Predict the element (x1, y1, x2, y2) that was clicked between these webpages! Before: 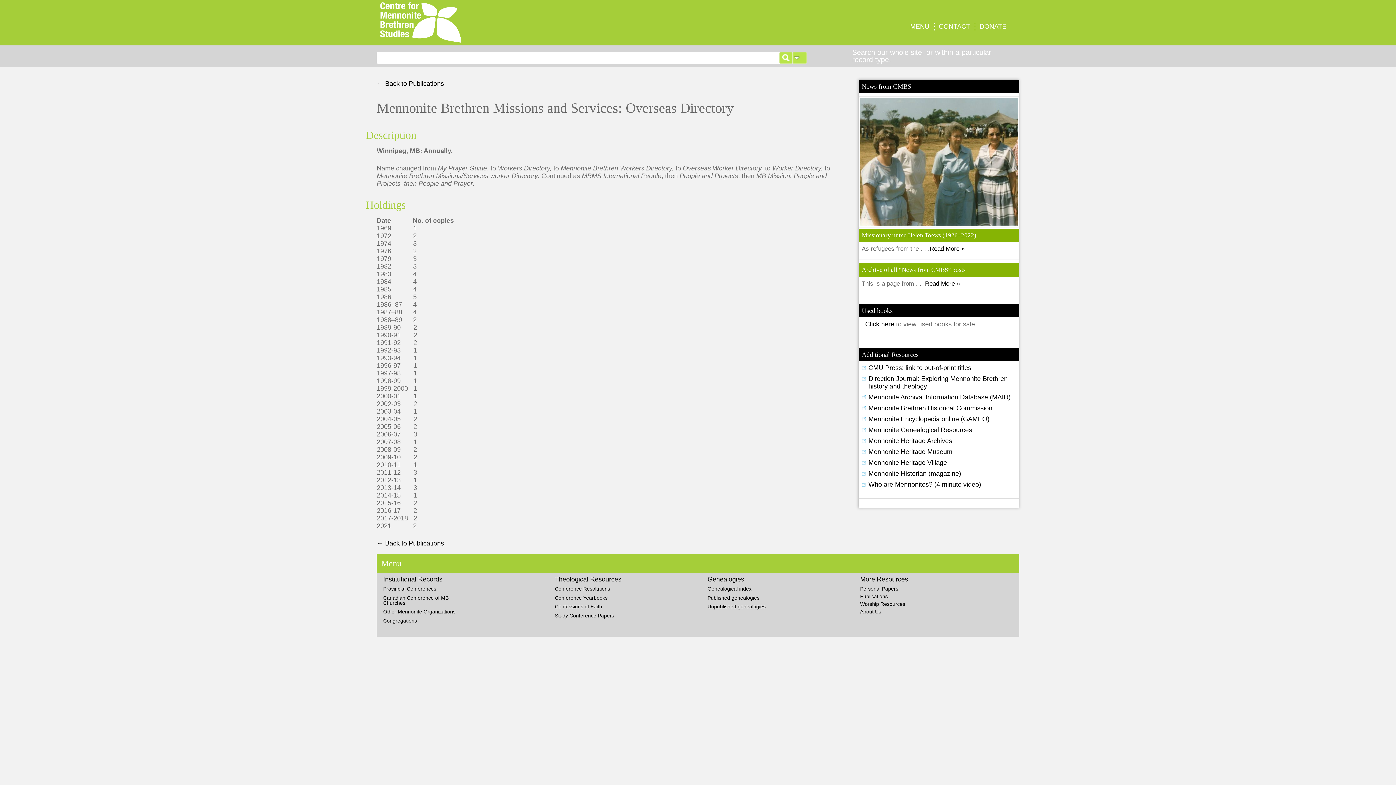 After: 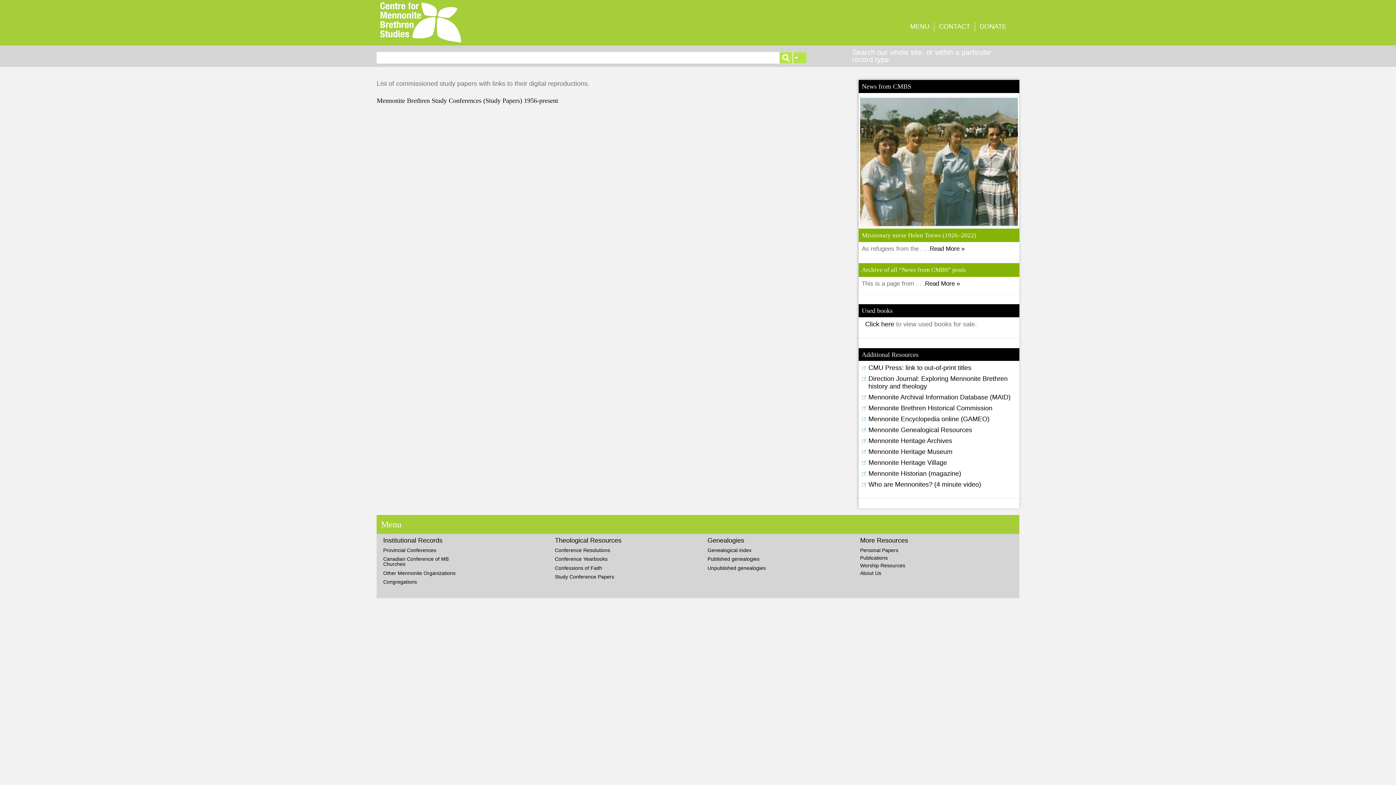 Action: label: Study Conference Papers bbox: (555, 613, 627, 618)